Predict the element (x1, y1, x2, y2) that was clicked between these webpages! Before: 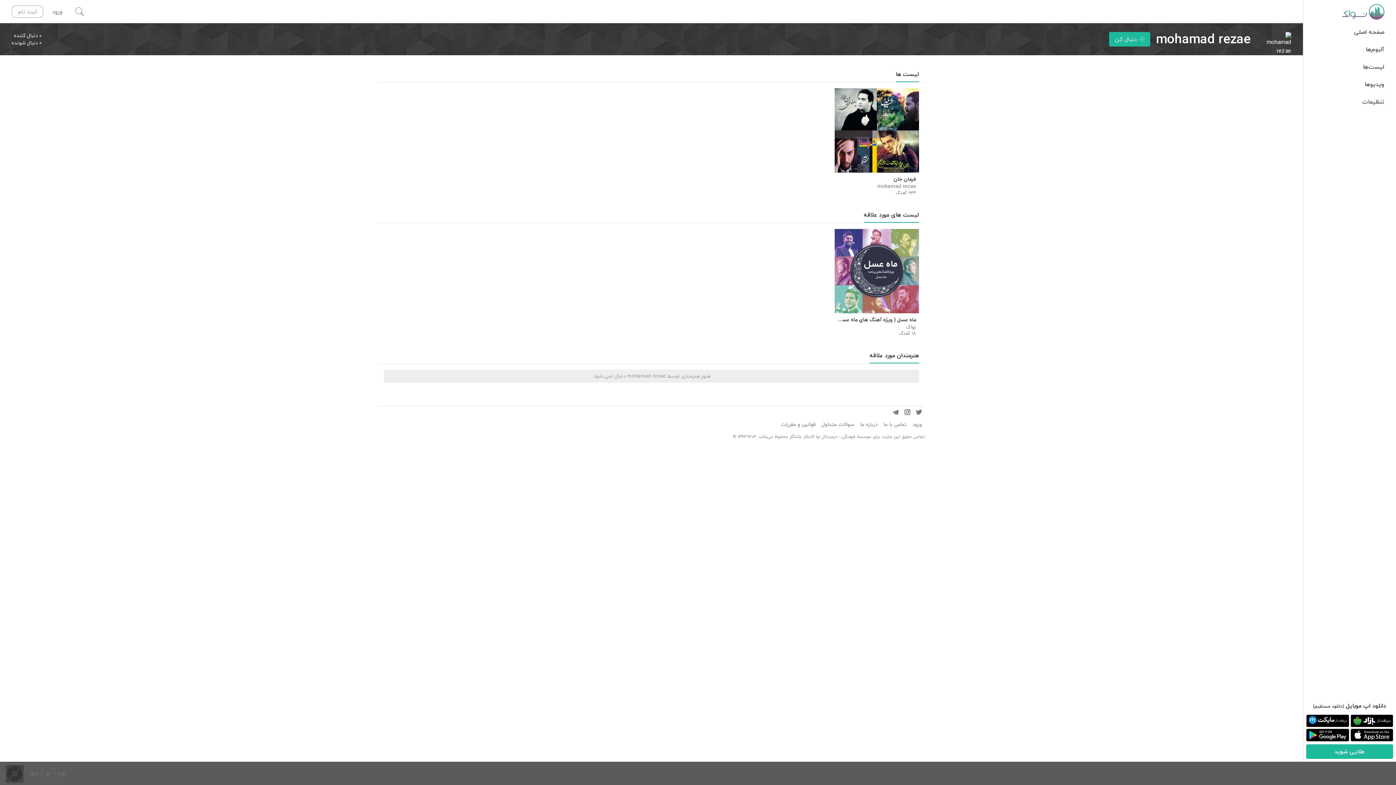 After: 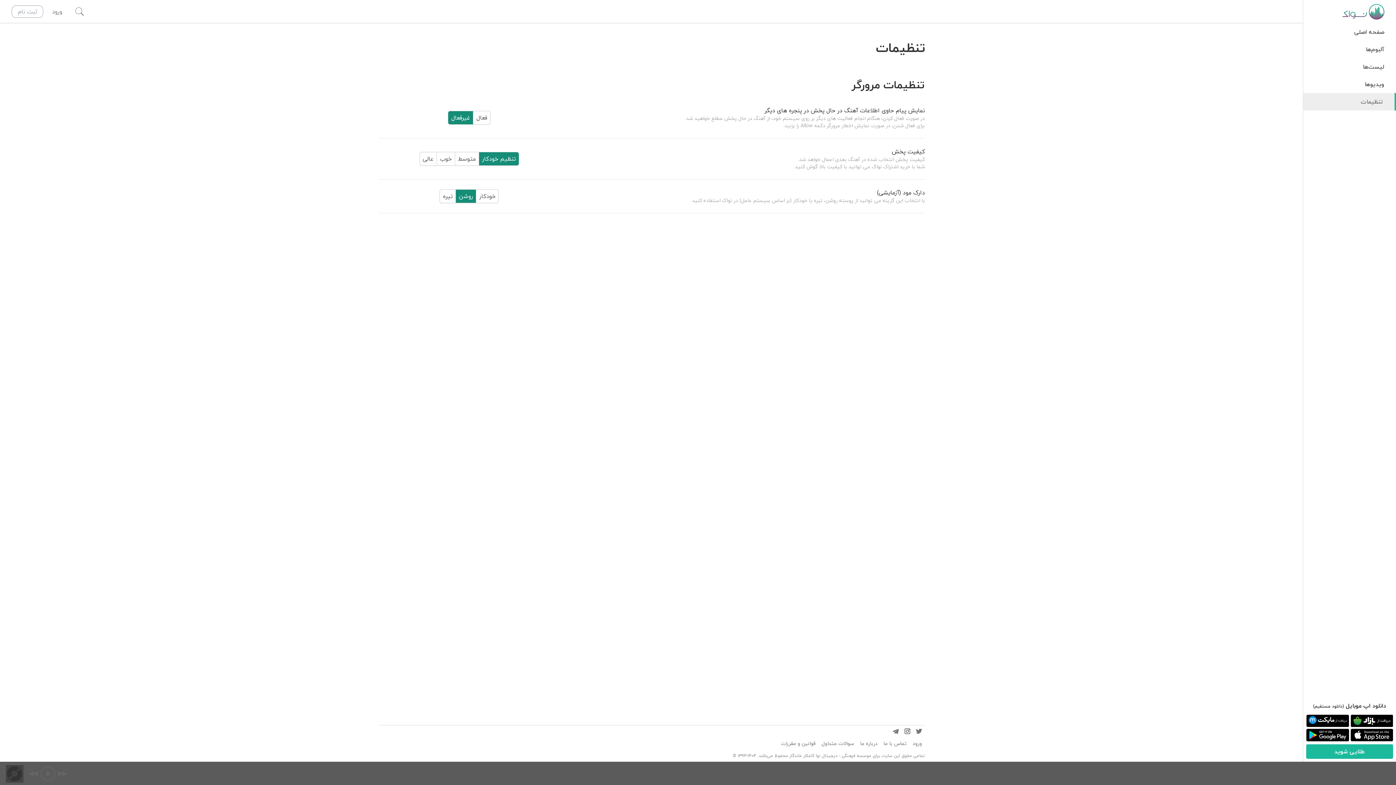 Action: label: تنظیمات bbox: (1303, 93, 1396, 110)